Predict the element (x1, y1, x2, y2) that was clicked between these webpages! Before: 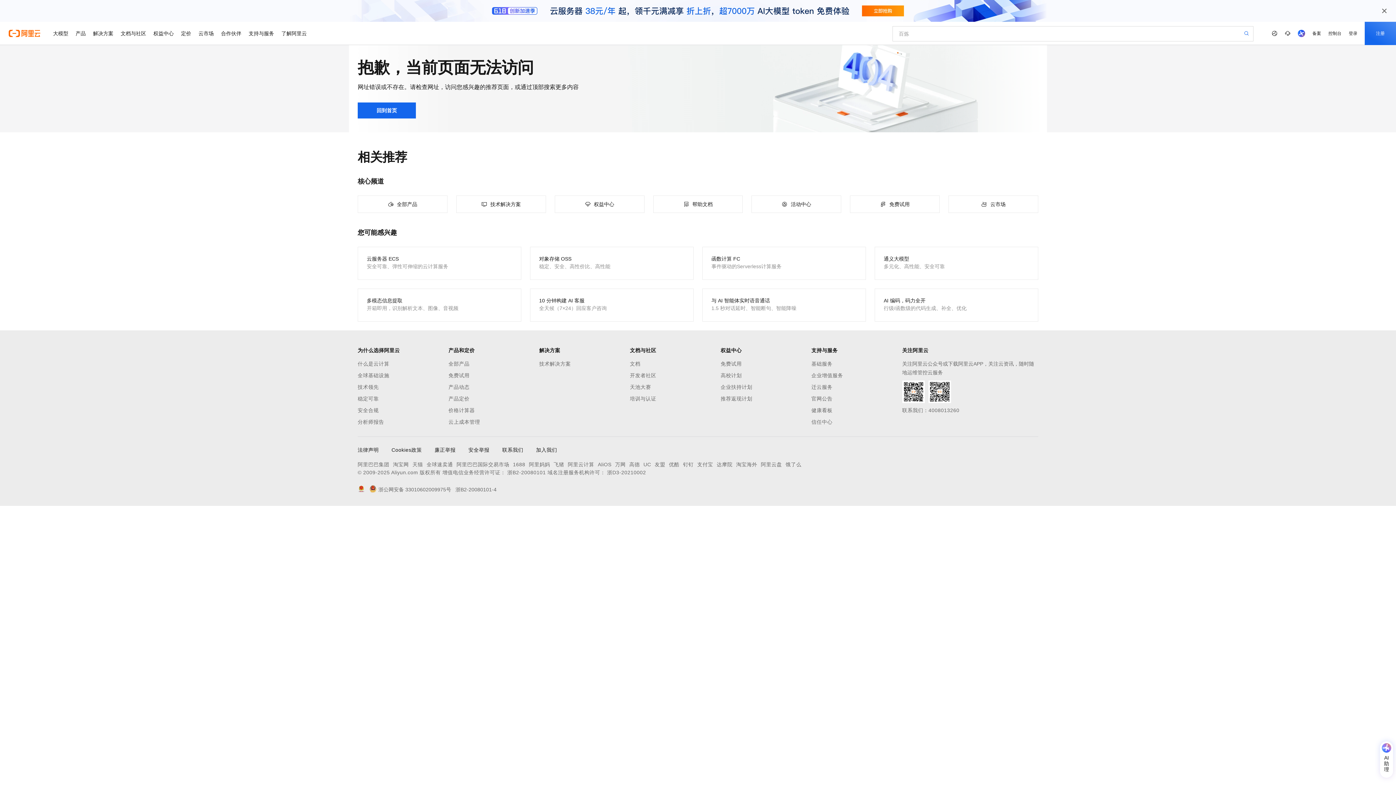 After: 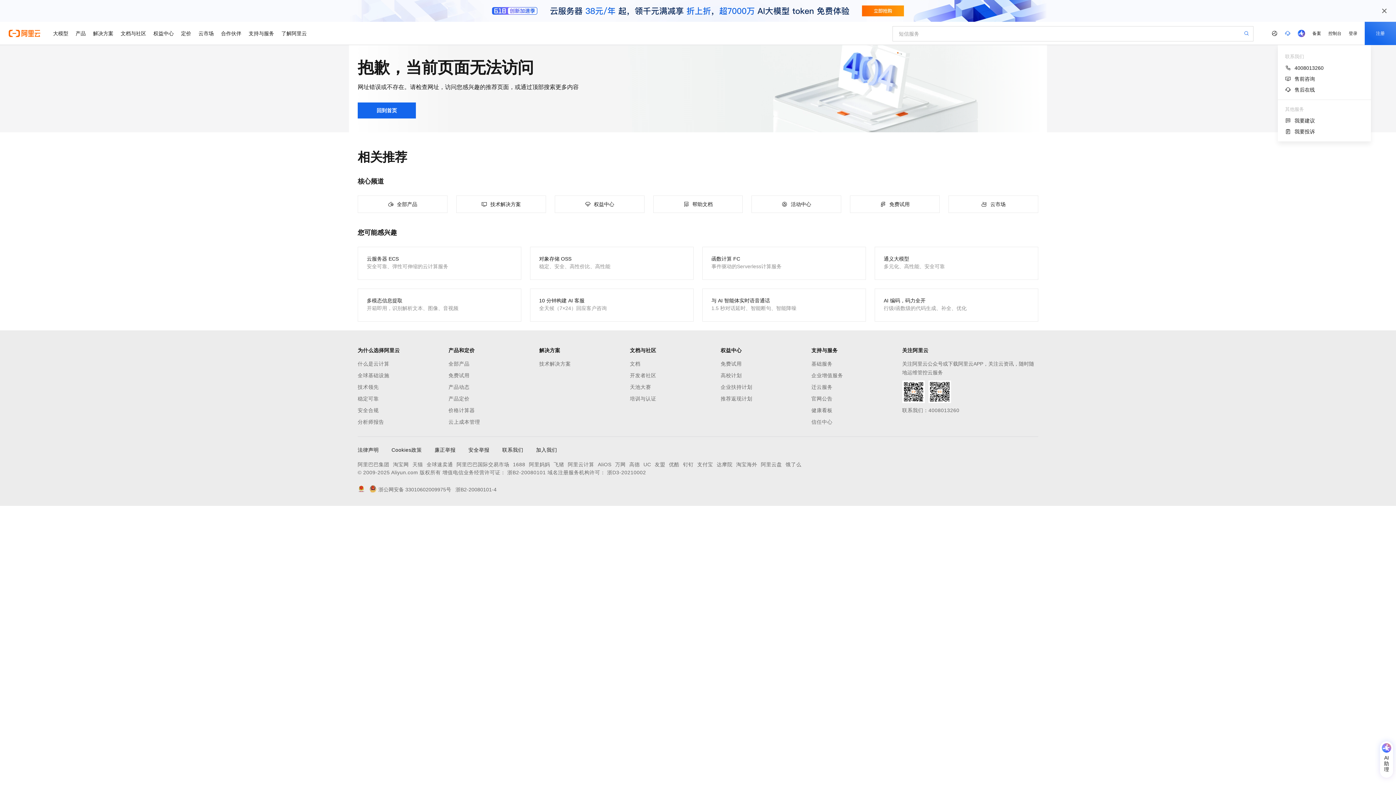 Action: bbox: (1281, 21, 1294, 45)